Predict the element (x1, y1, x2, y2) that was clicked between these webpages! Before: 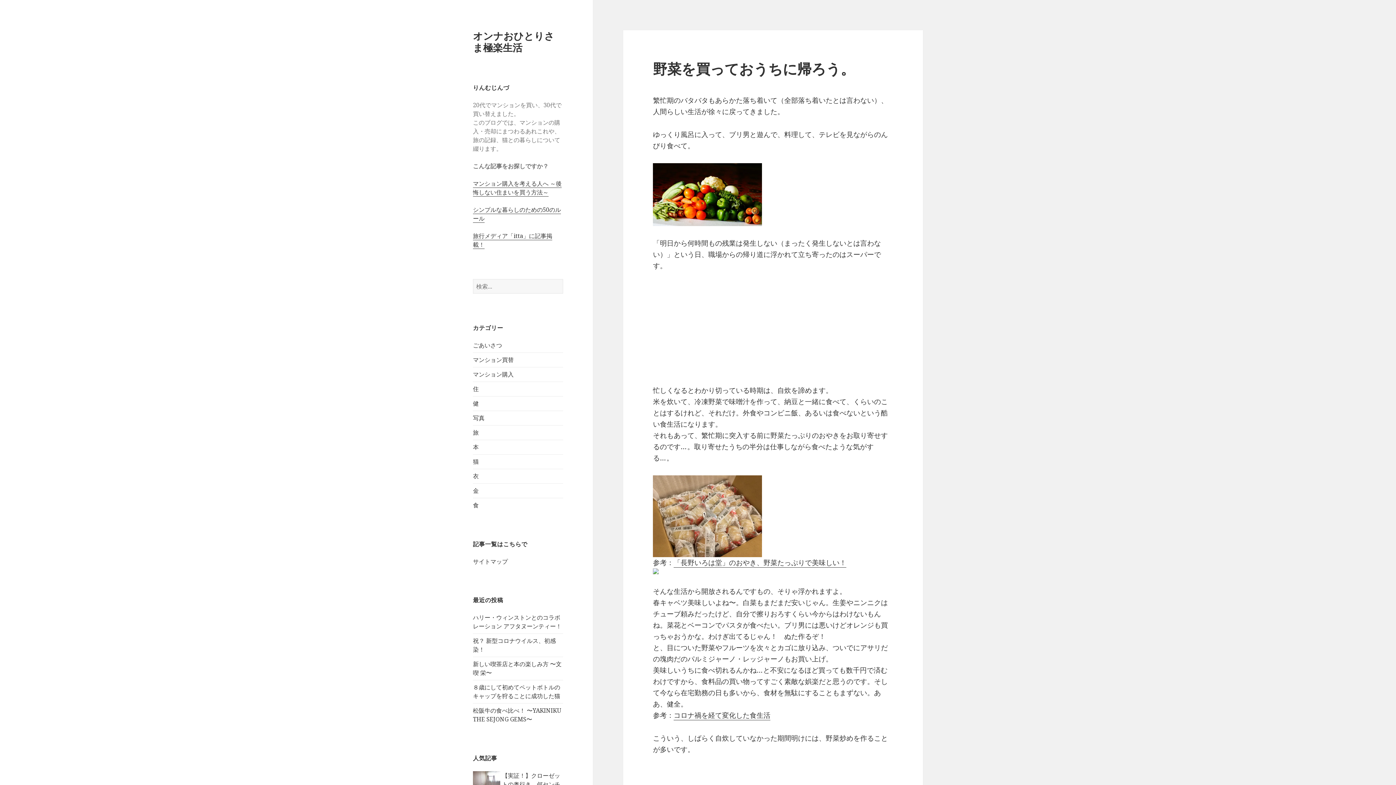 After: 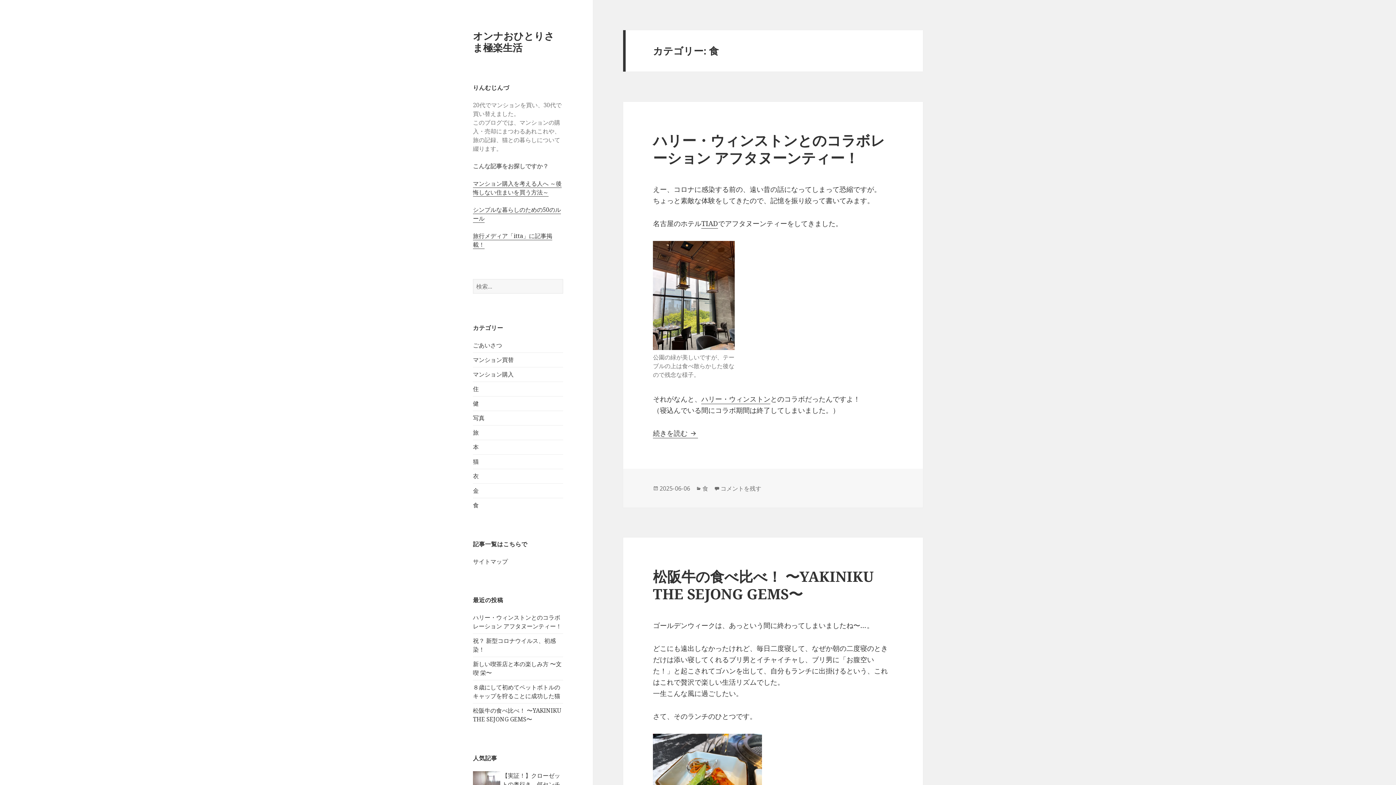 Action: label: 食 bbox: (473, 501, 478, 509)